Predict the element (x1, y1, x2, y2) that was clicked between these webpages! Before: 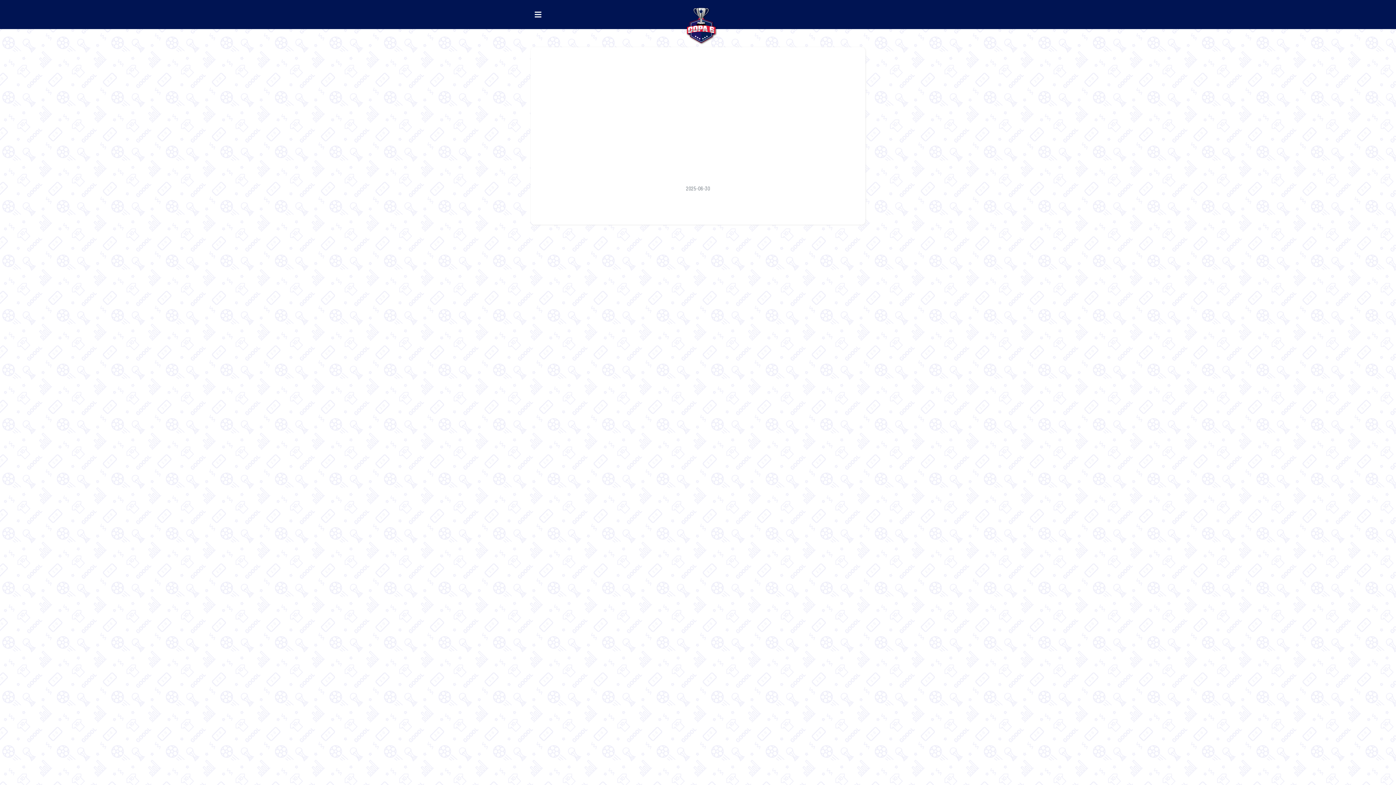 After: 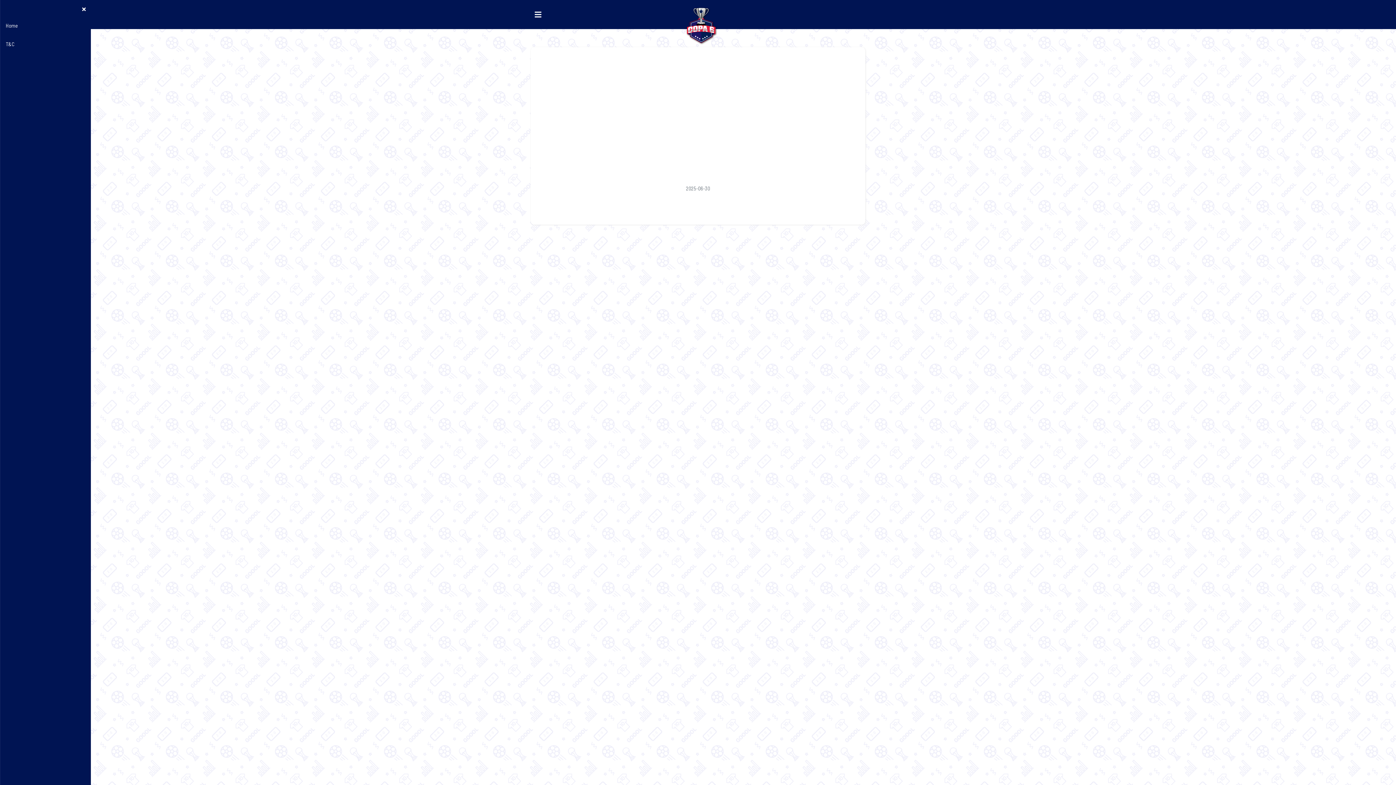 Action: bbox: (529, 5, 547, 23)